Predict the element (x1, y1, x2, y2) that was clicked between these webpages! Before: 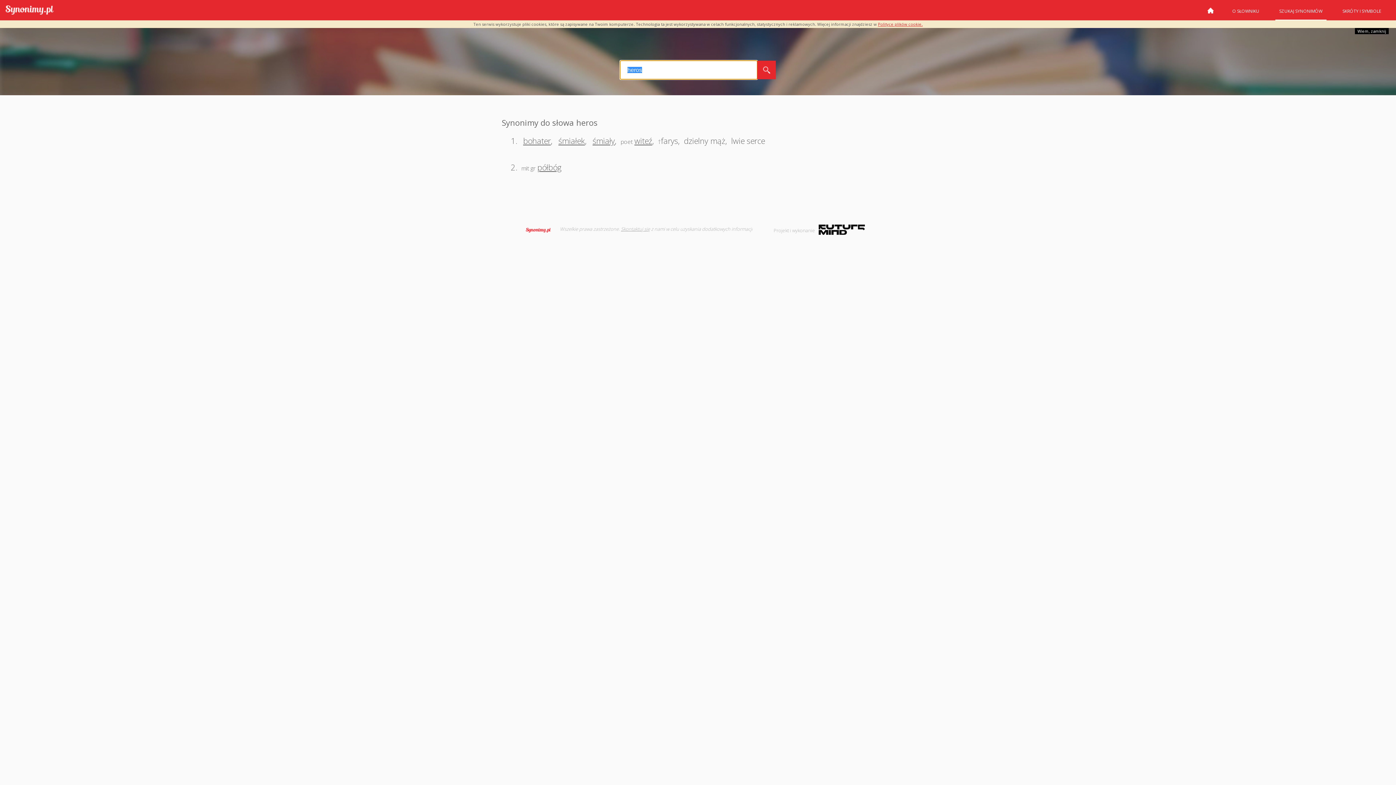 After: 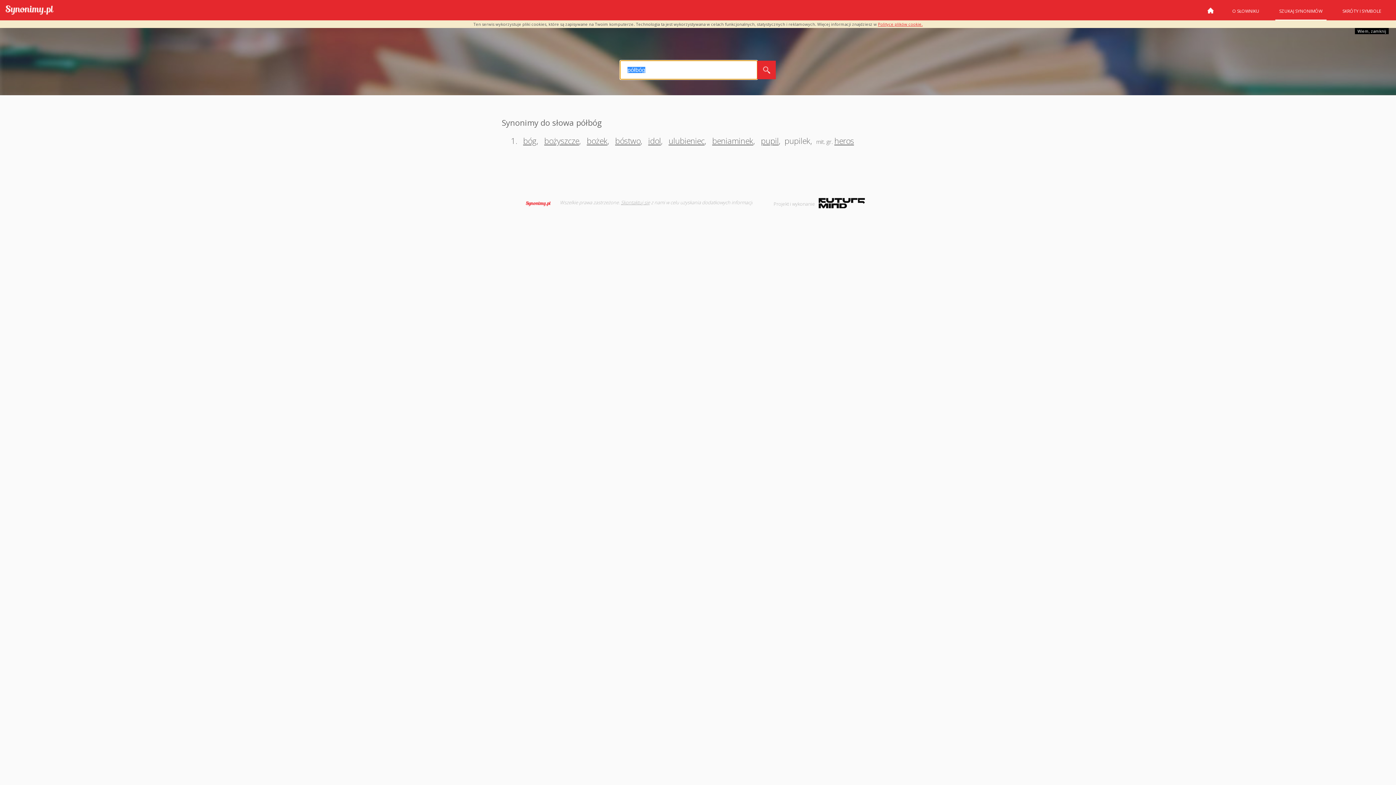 Action: bbox: (535, 161, 561, 172) label: półbóg